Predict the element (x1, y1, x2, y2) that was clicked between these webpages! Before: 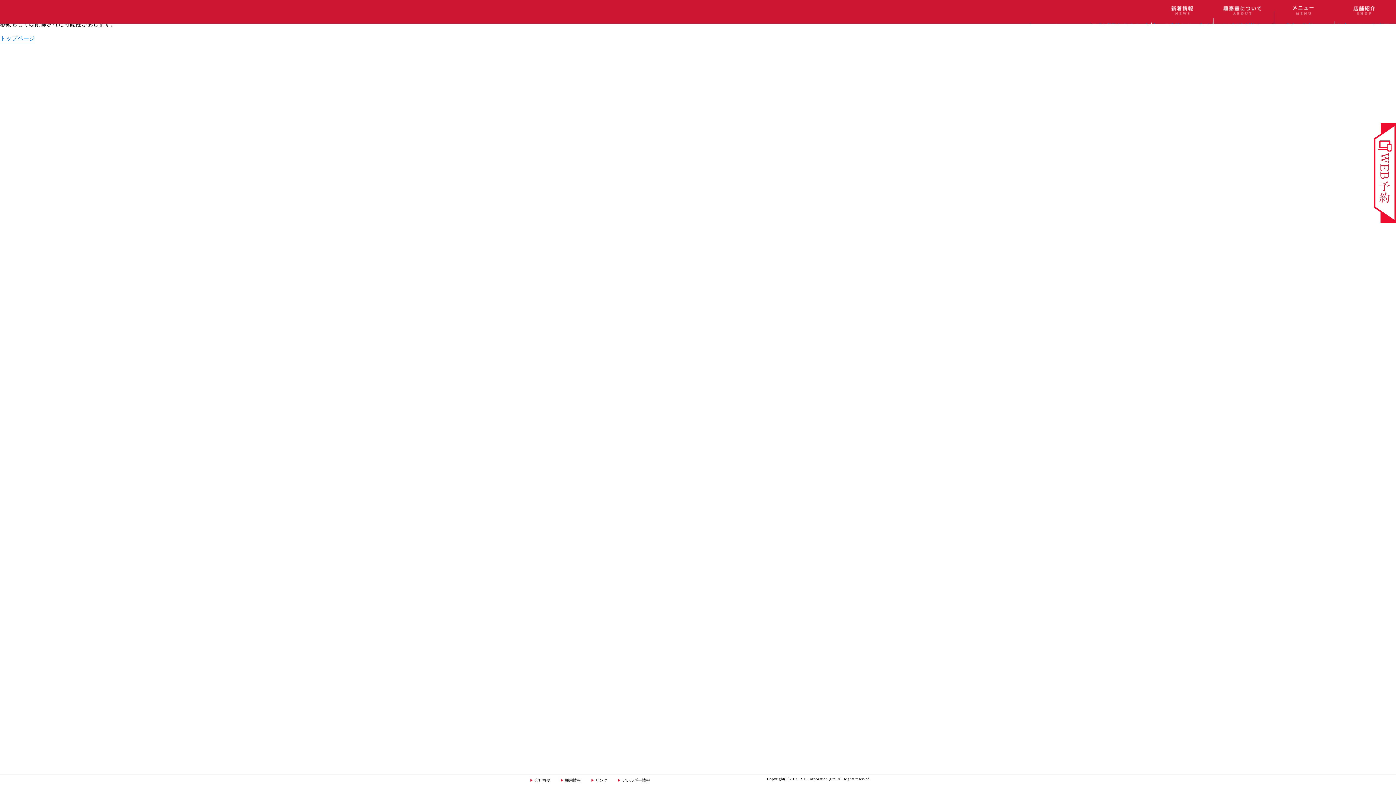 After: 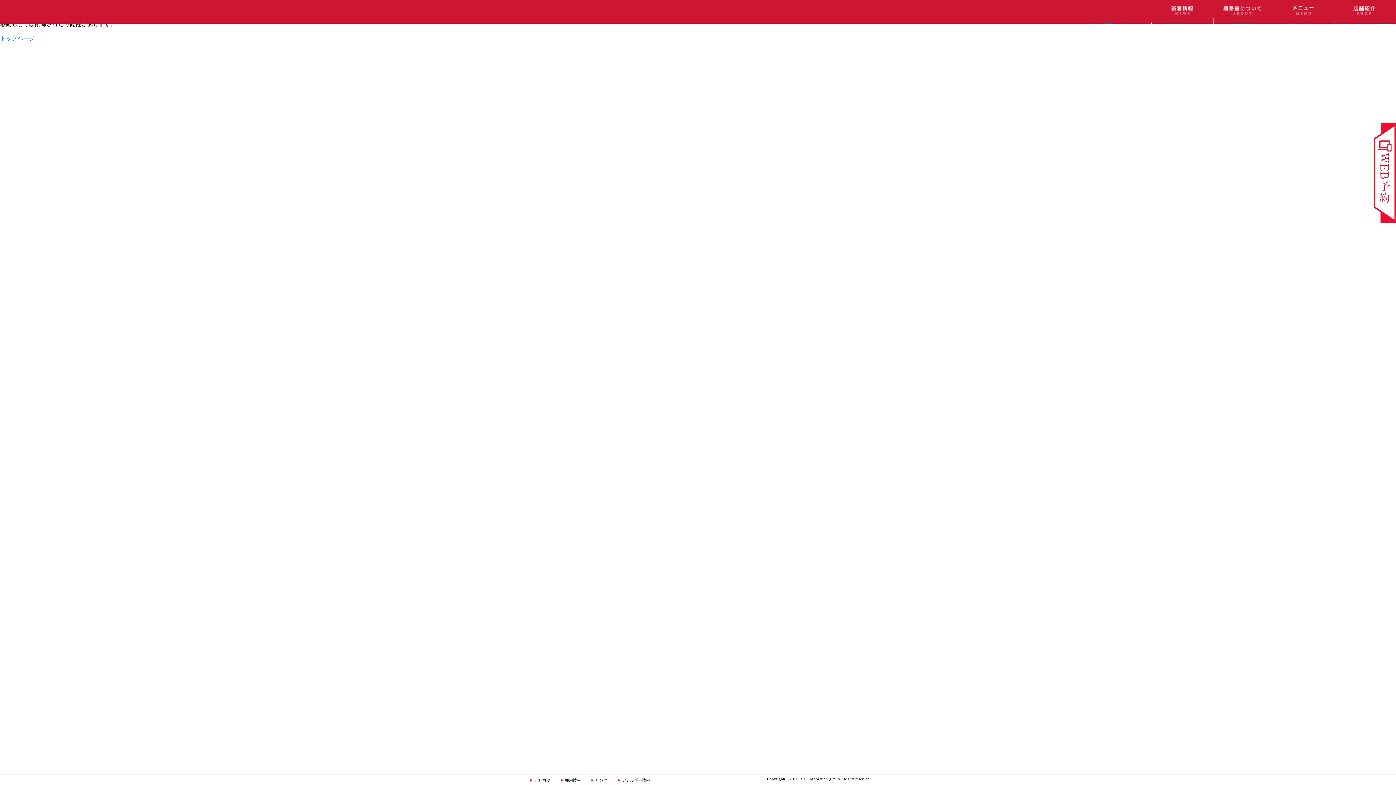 Action: bbox: (1334, 5, 1394, 17)